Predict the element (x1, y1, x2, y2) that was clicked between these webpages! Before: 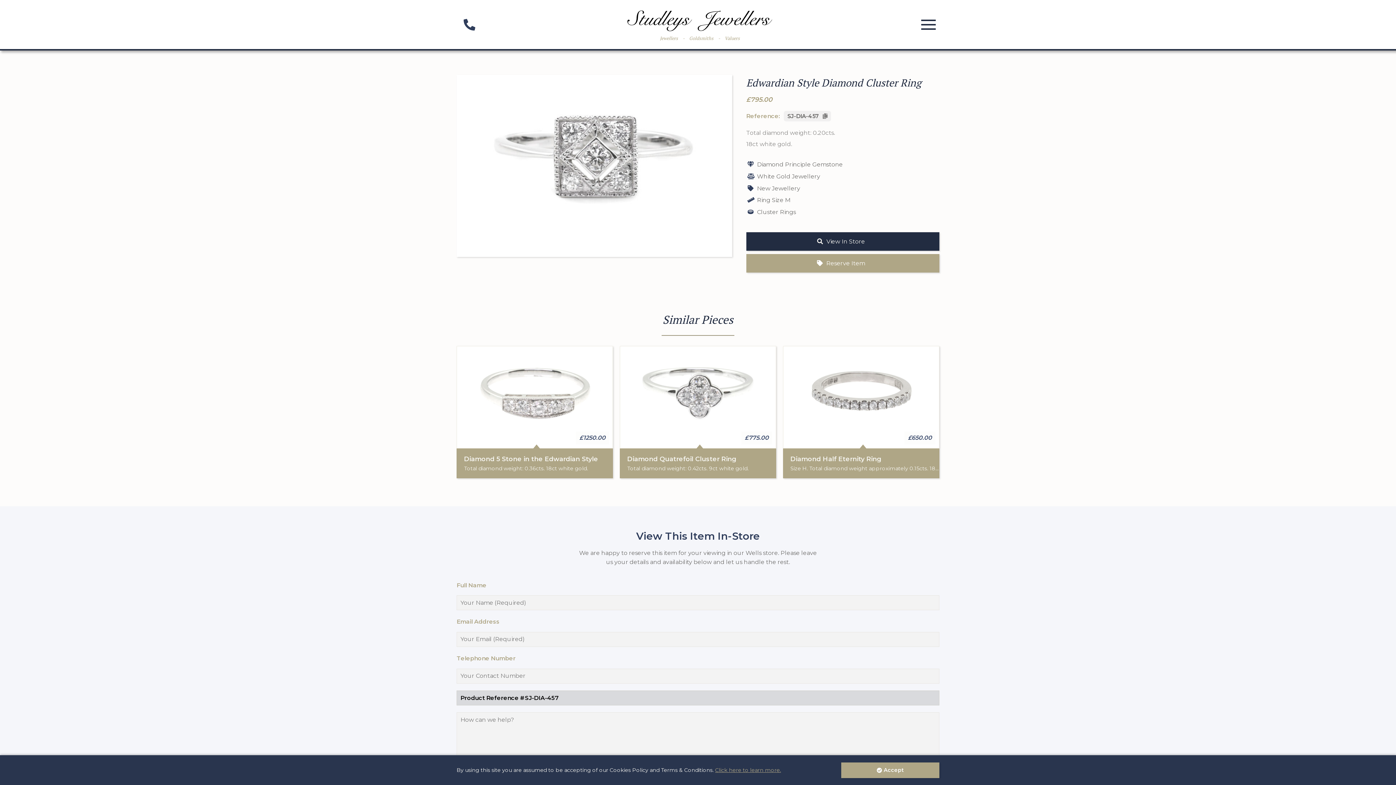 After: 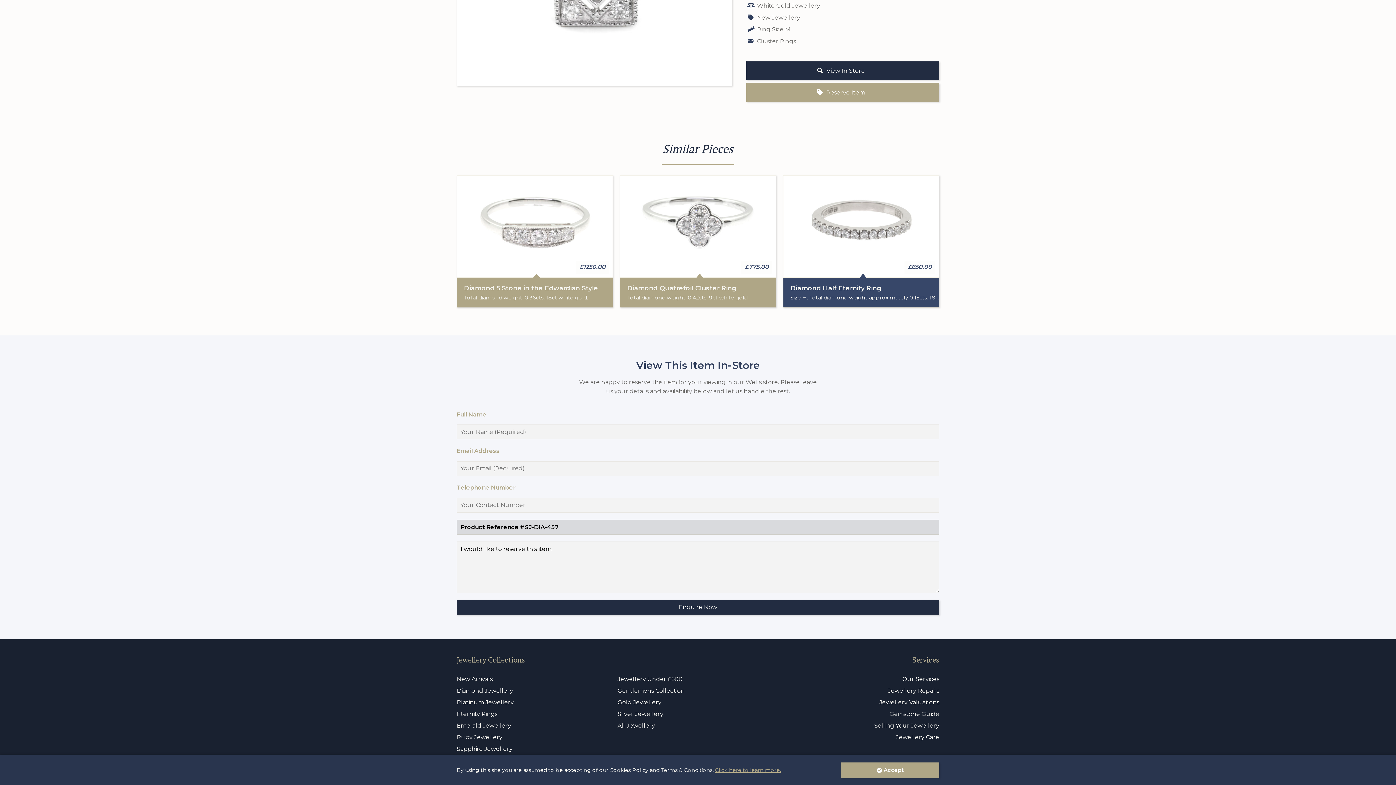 Action: label: Reserve Item bbox: (746, 254, 939, 272)